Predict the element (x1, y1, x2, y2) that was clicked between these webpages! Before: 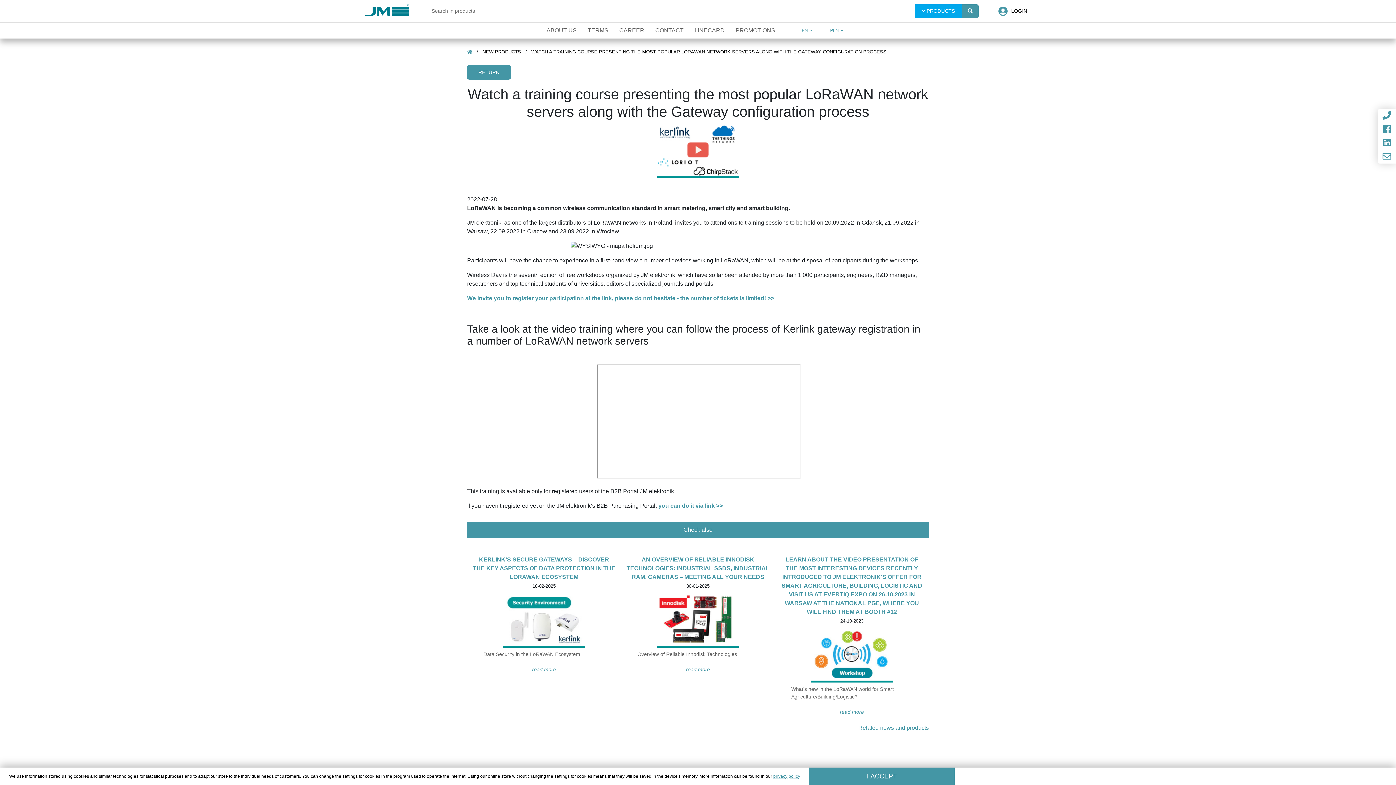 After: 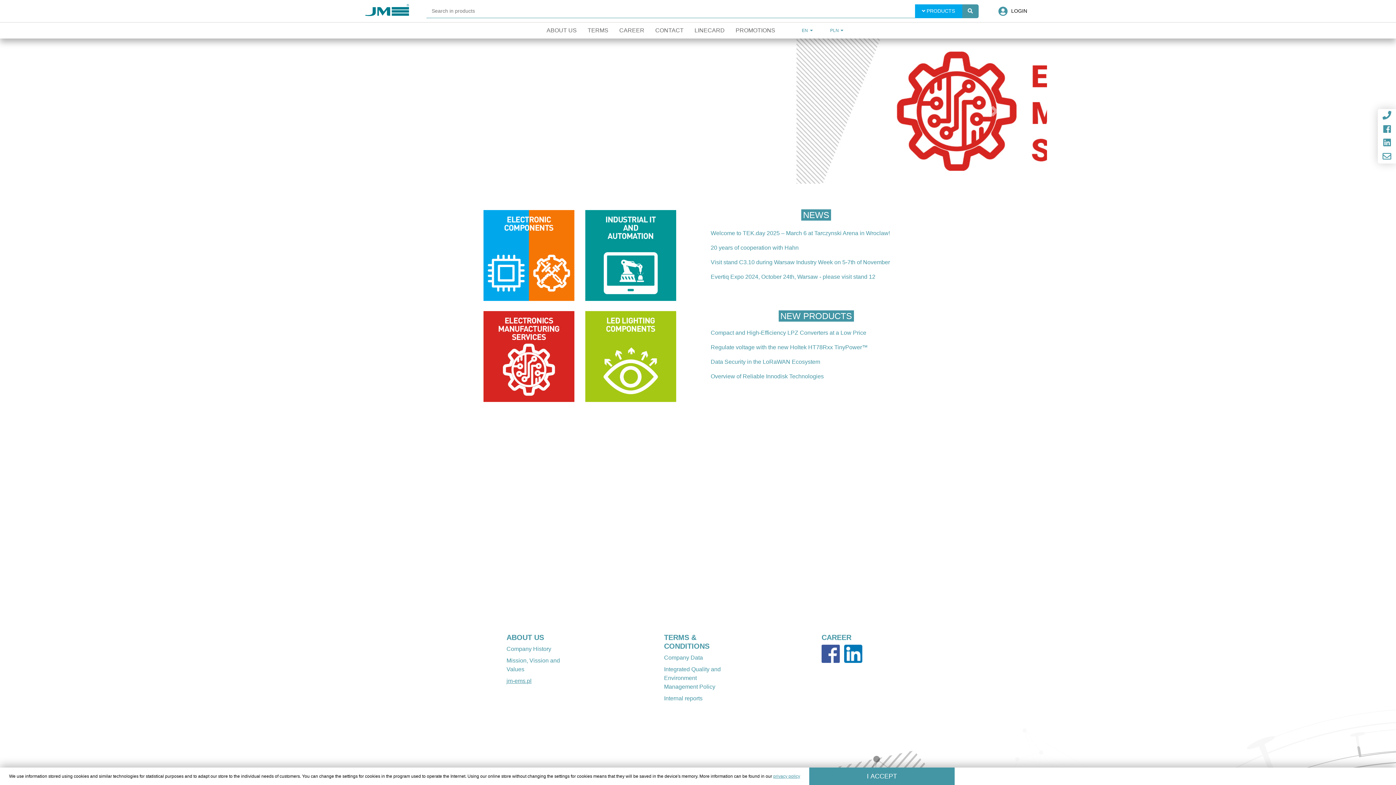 Action: bbox: (365, 5, 408, 17)